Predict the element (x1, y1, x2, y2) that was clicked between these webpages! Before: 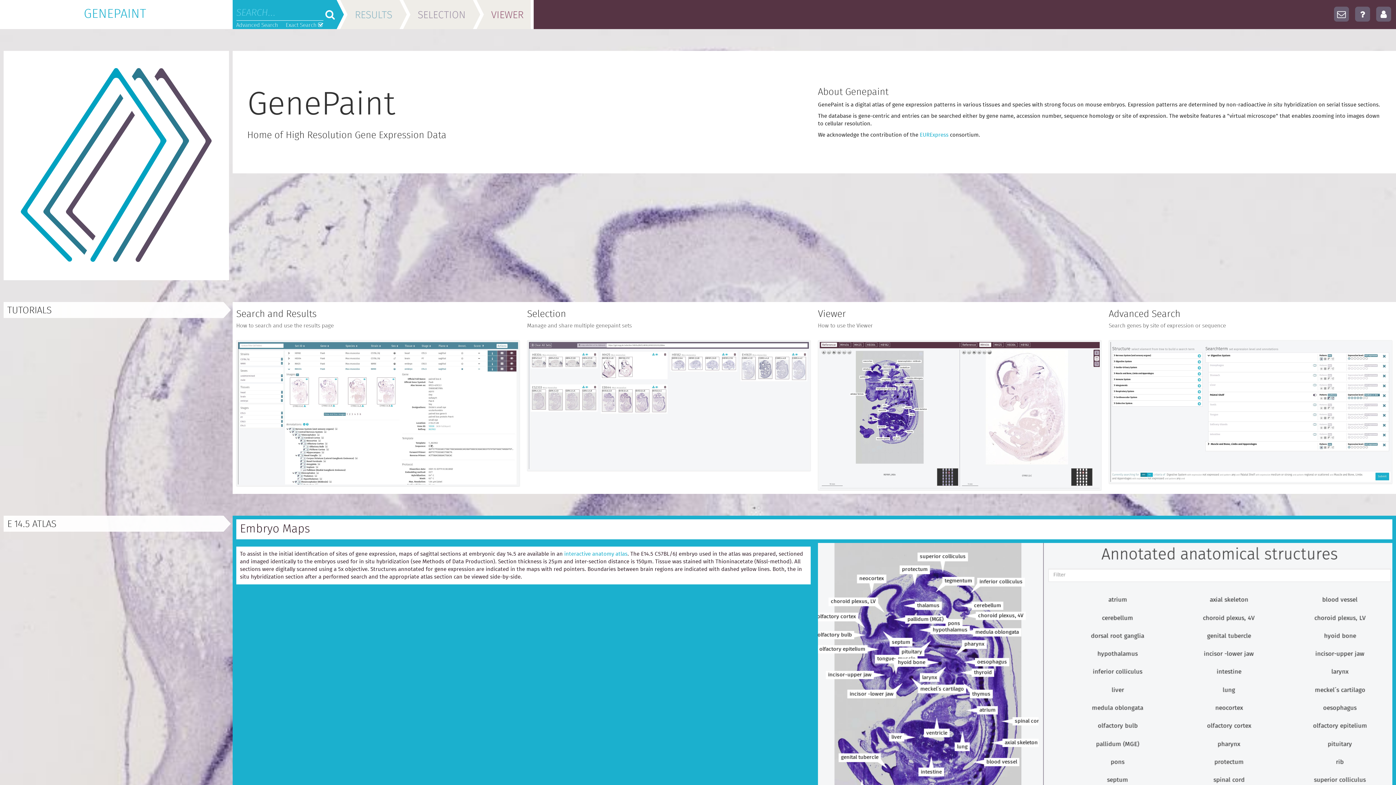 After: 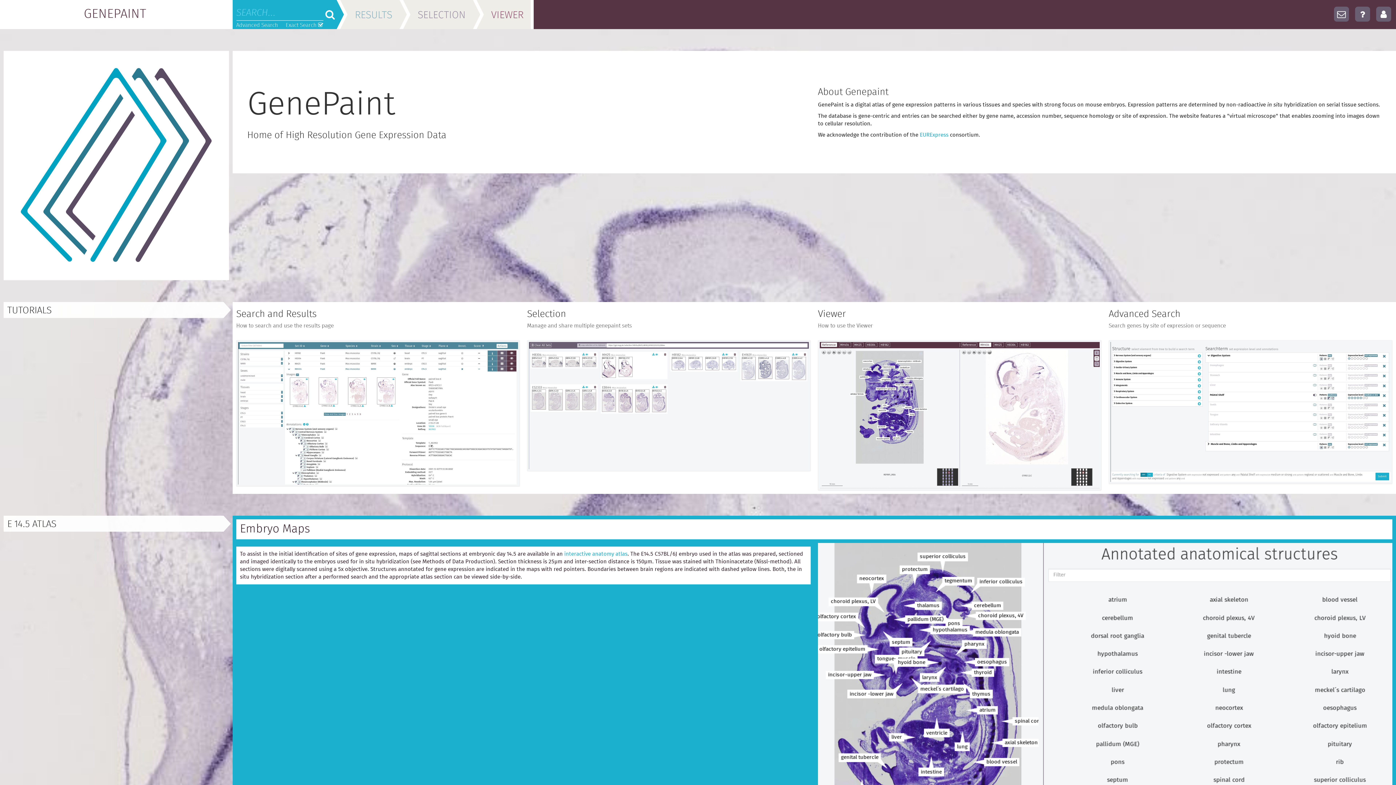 Action: bbox: (83, 8, 146, 20) label: GENEPAINT